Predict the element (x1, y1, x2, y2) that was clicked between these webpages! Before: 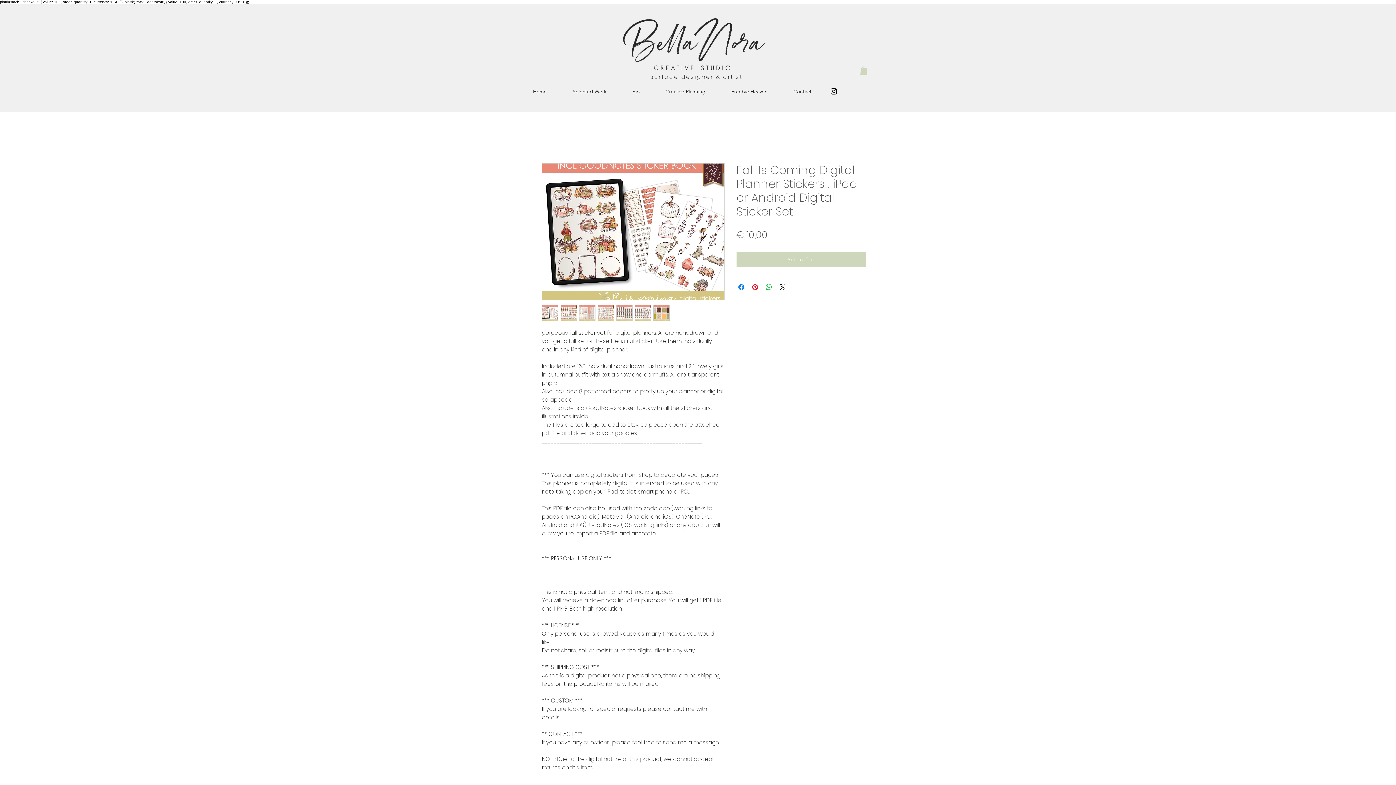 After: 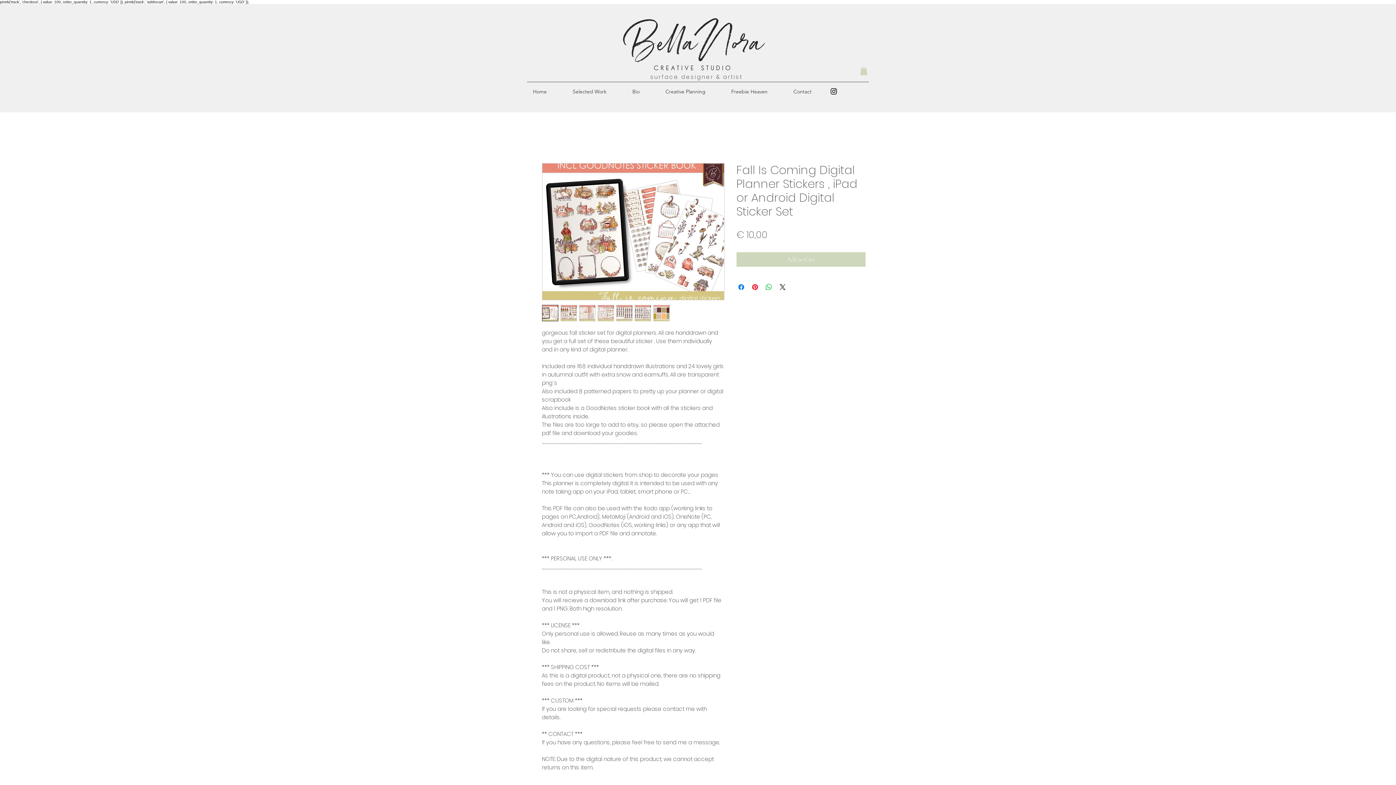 Action: bbox: (653, 305, 669, 321)